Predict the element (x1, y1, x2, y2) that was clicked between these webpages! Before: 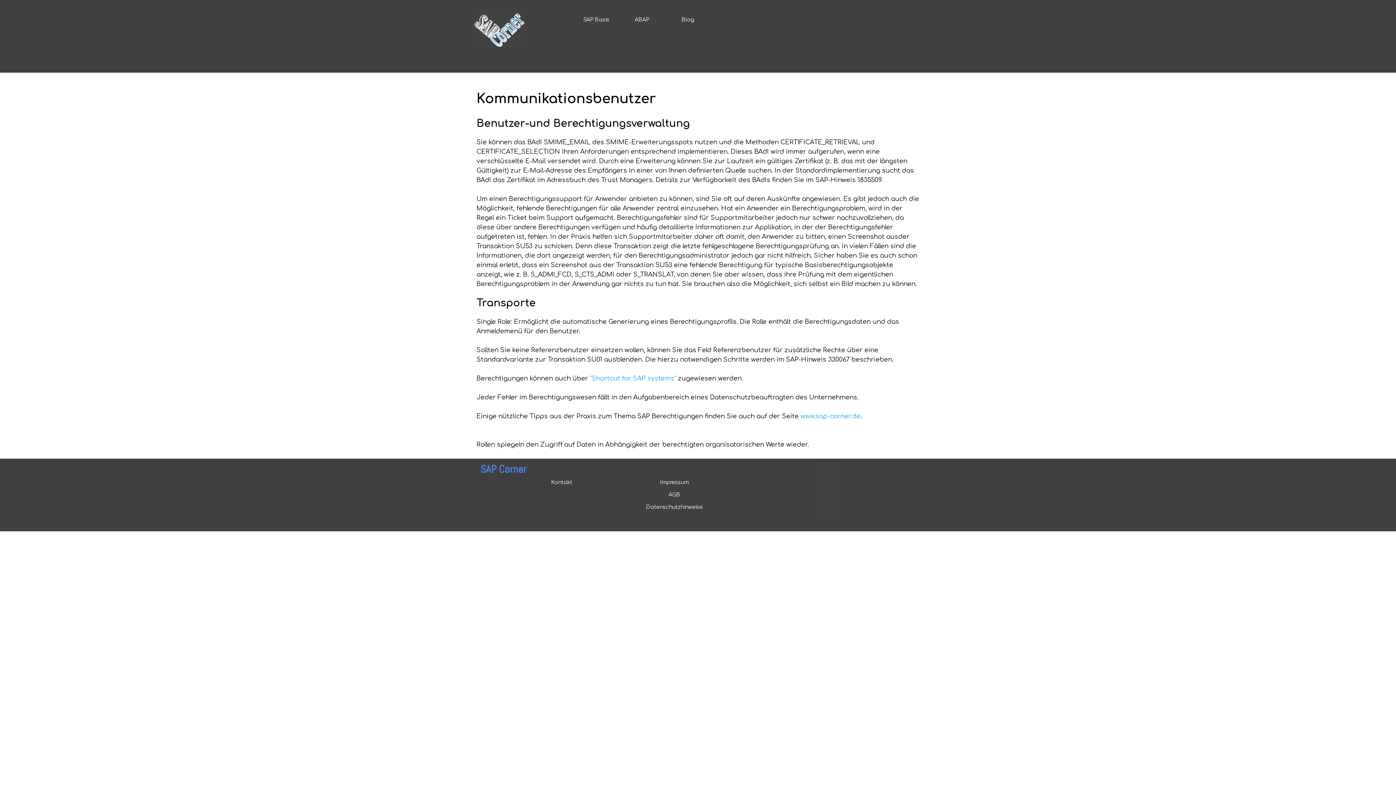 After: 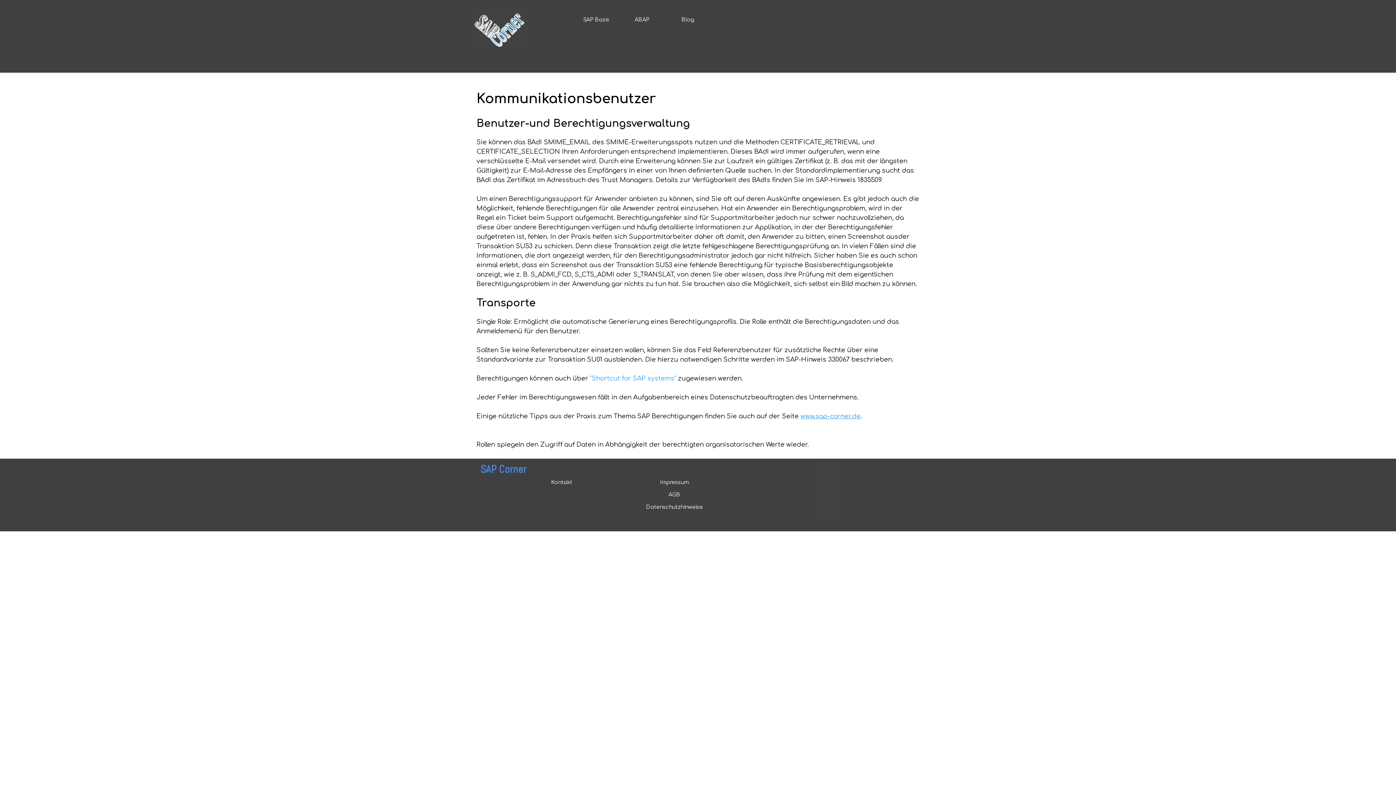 Action: bbox: (800, 413, 860, 420) label: www.sap-corner.de